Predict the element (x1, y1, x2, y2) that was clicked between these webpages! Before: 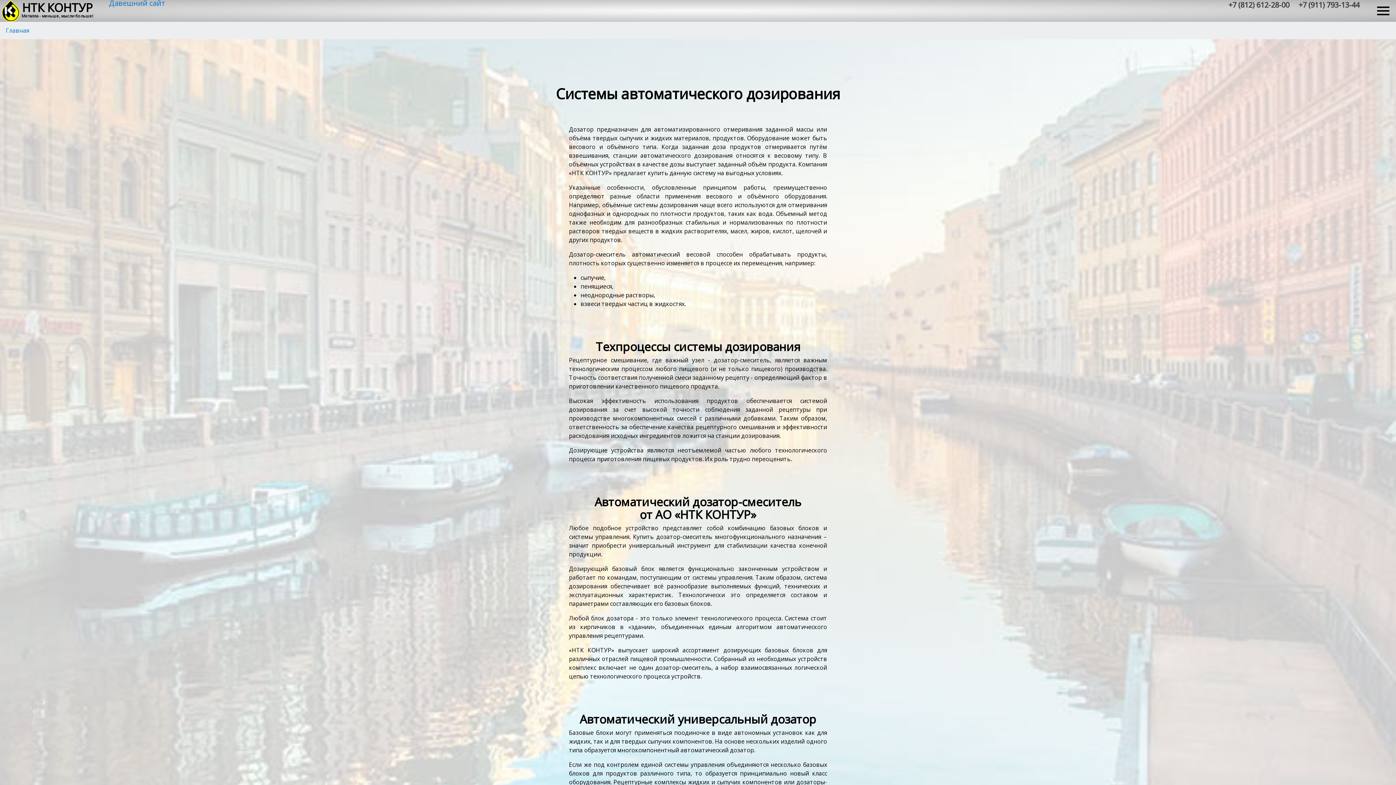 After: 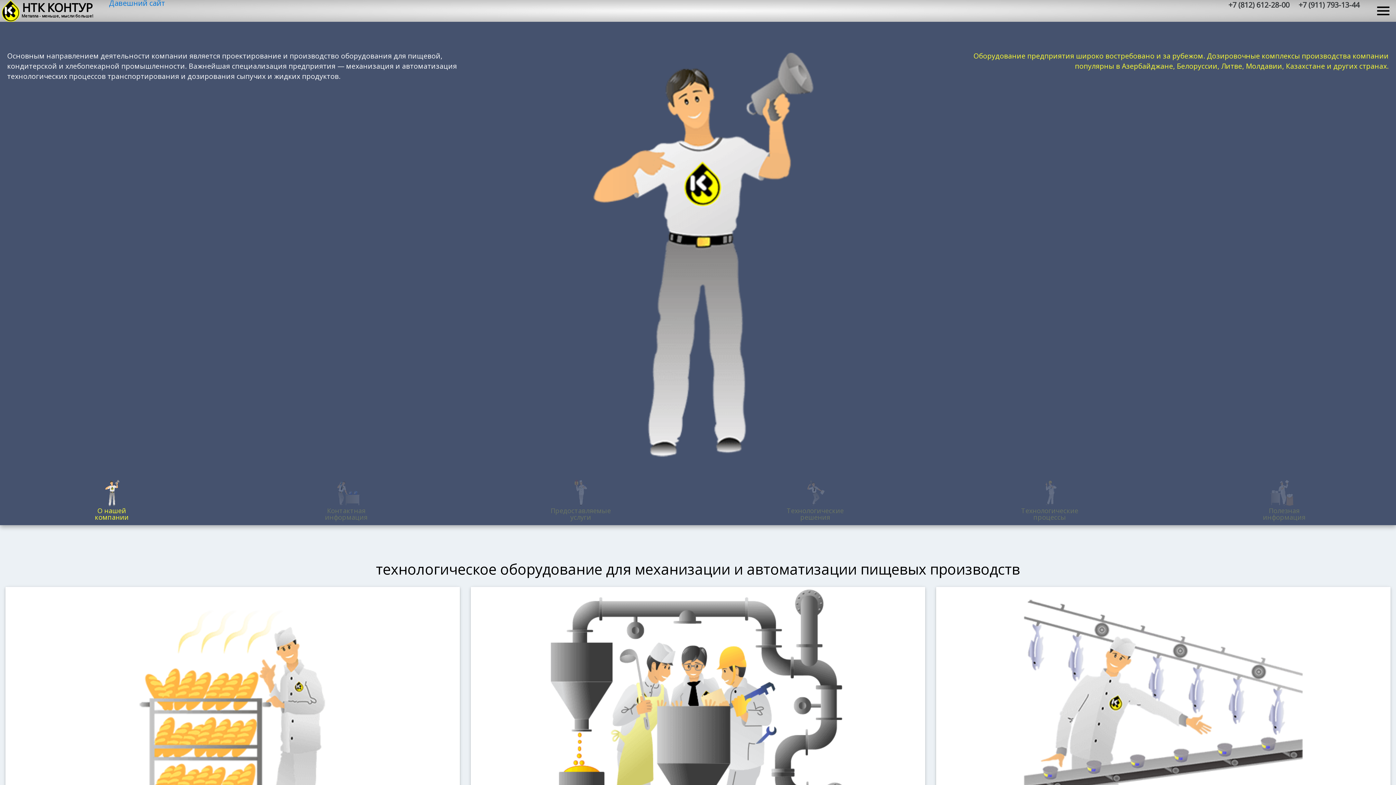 Action: bbox: (5, 26, 29, 34) label: Главная